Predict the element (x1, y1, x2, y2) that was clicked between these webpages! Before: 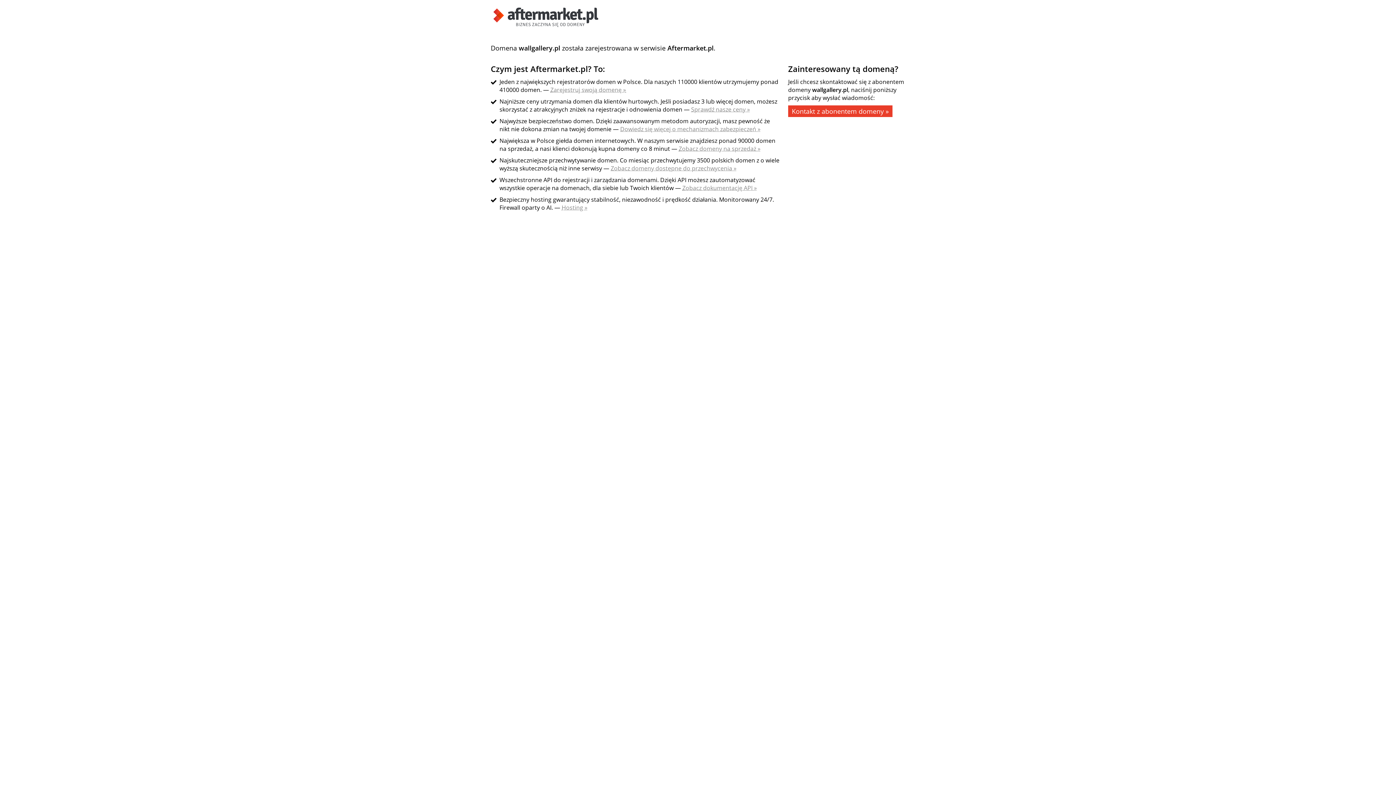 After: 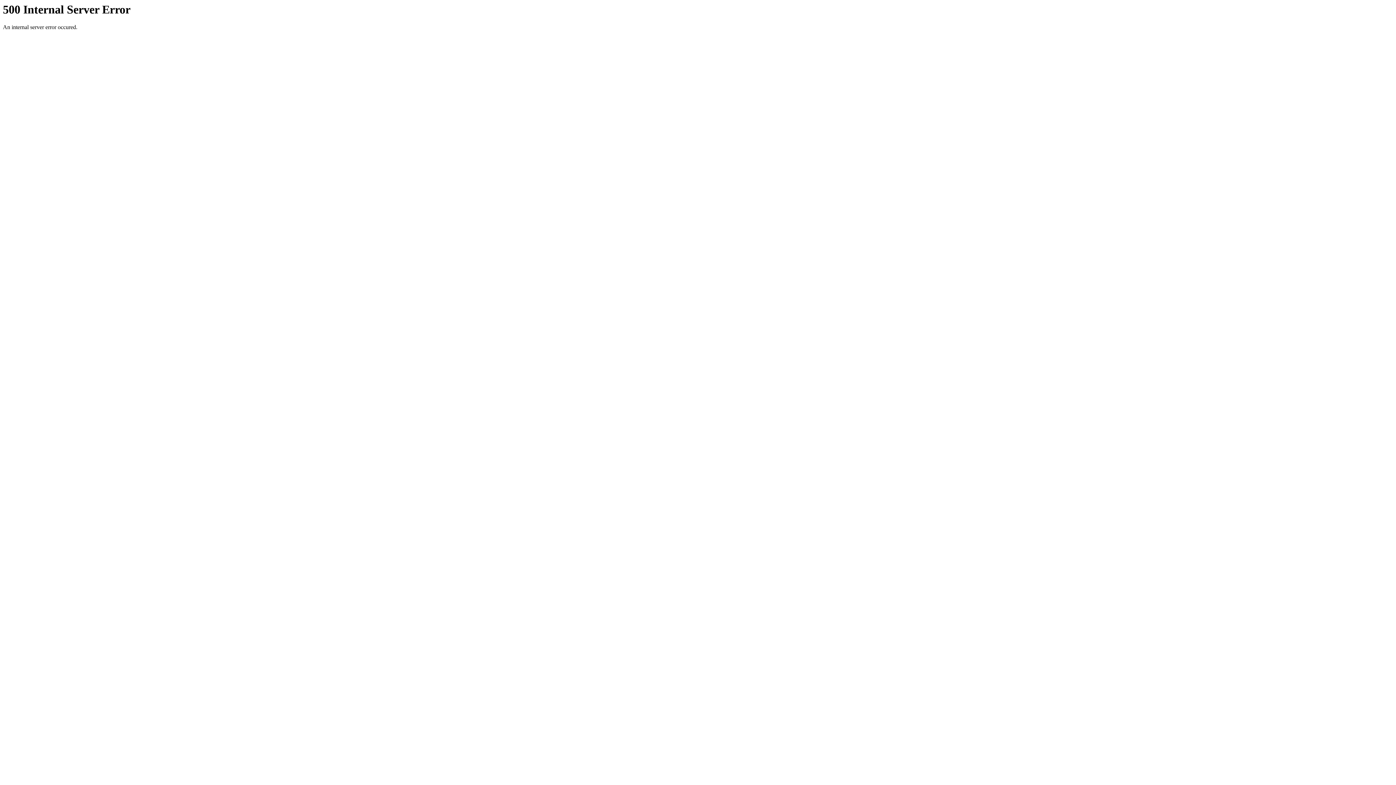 Action: bbox: (691, 105, 750, 113) label: Sprawdź nasze ceny »